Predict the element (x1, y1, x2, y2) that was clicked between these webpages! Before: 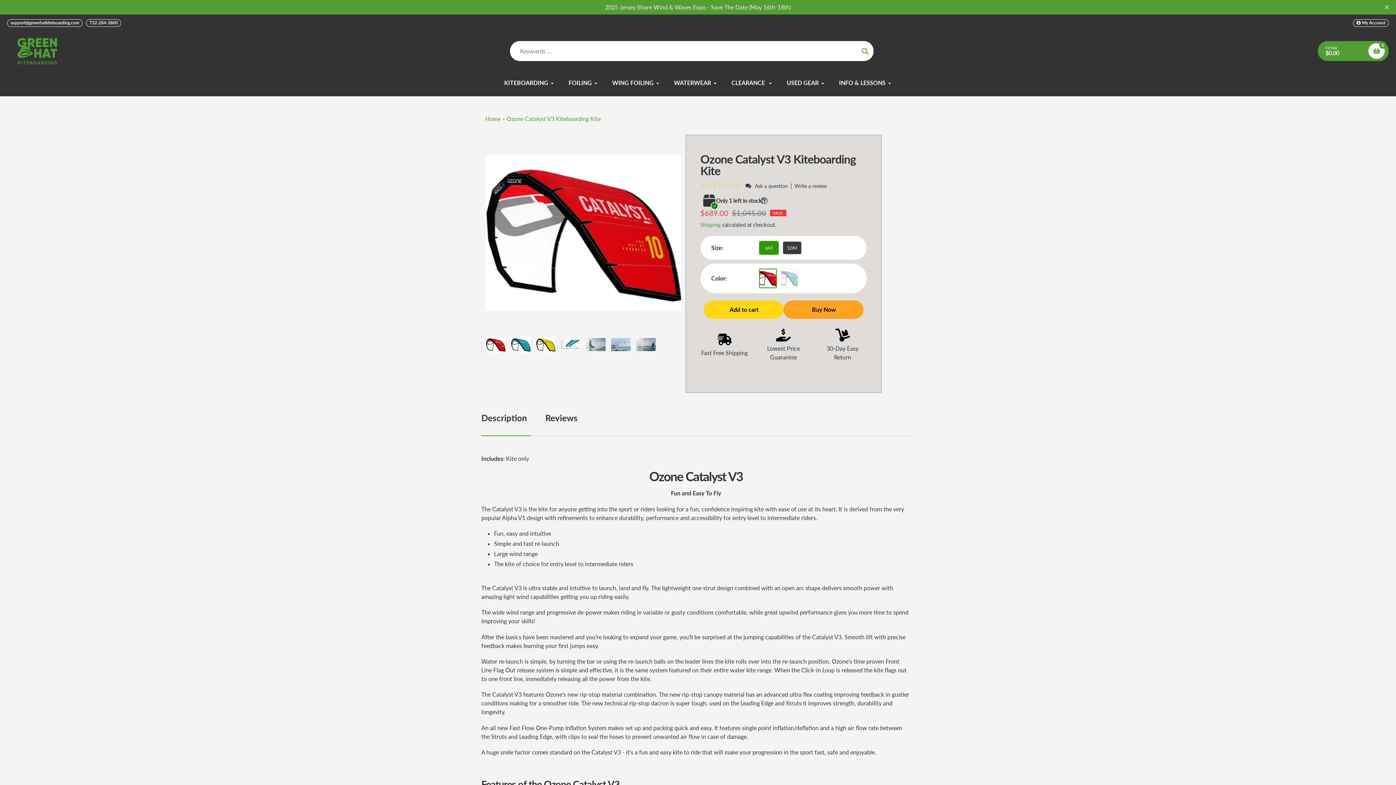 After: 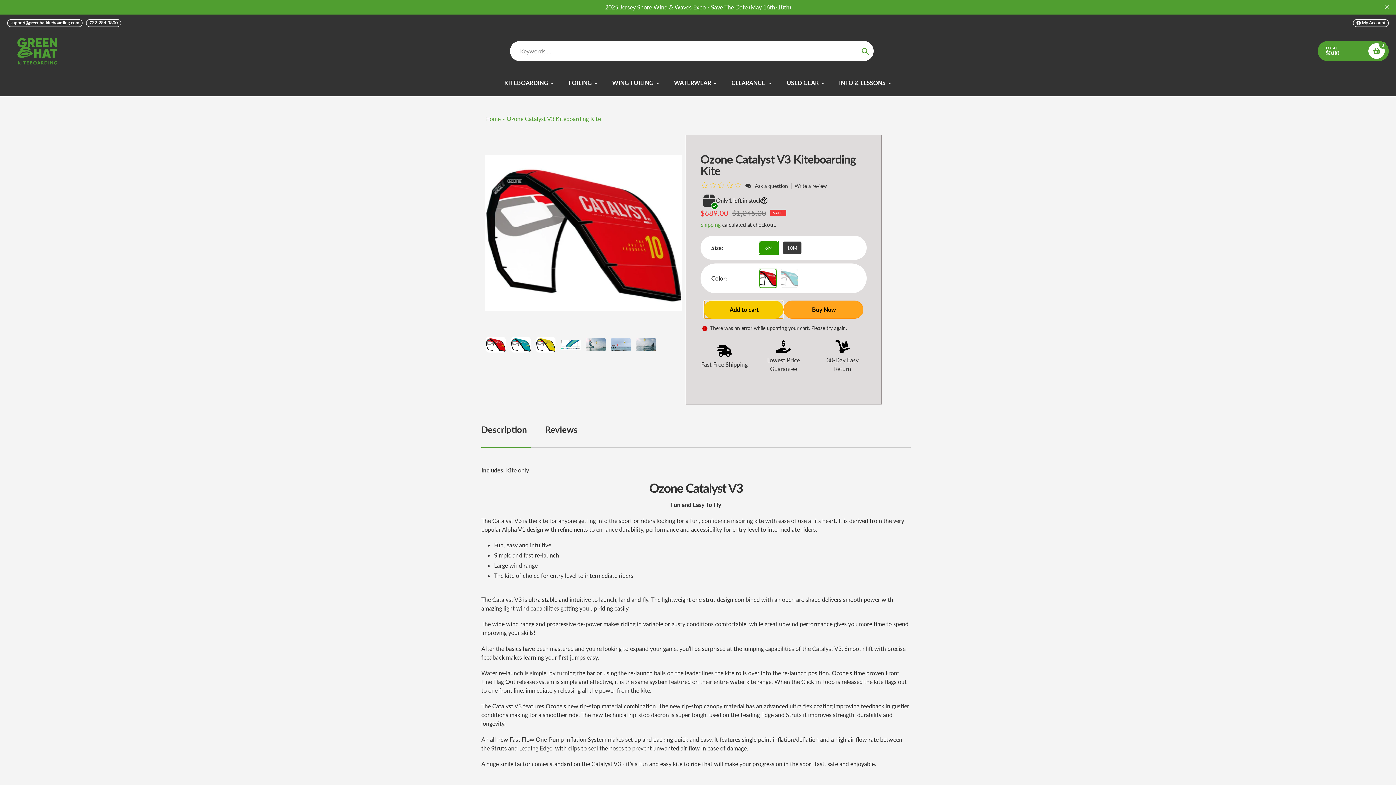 Action: label: Add to cart bbox: (703, 300, 783, 319)